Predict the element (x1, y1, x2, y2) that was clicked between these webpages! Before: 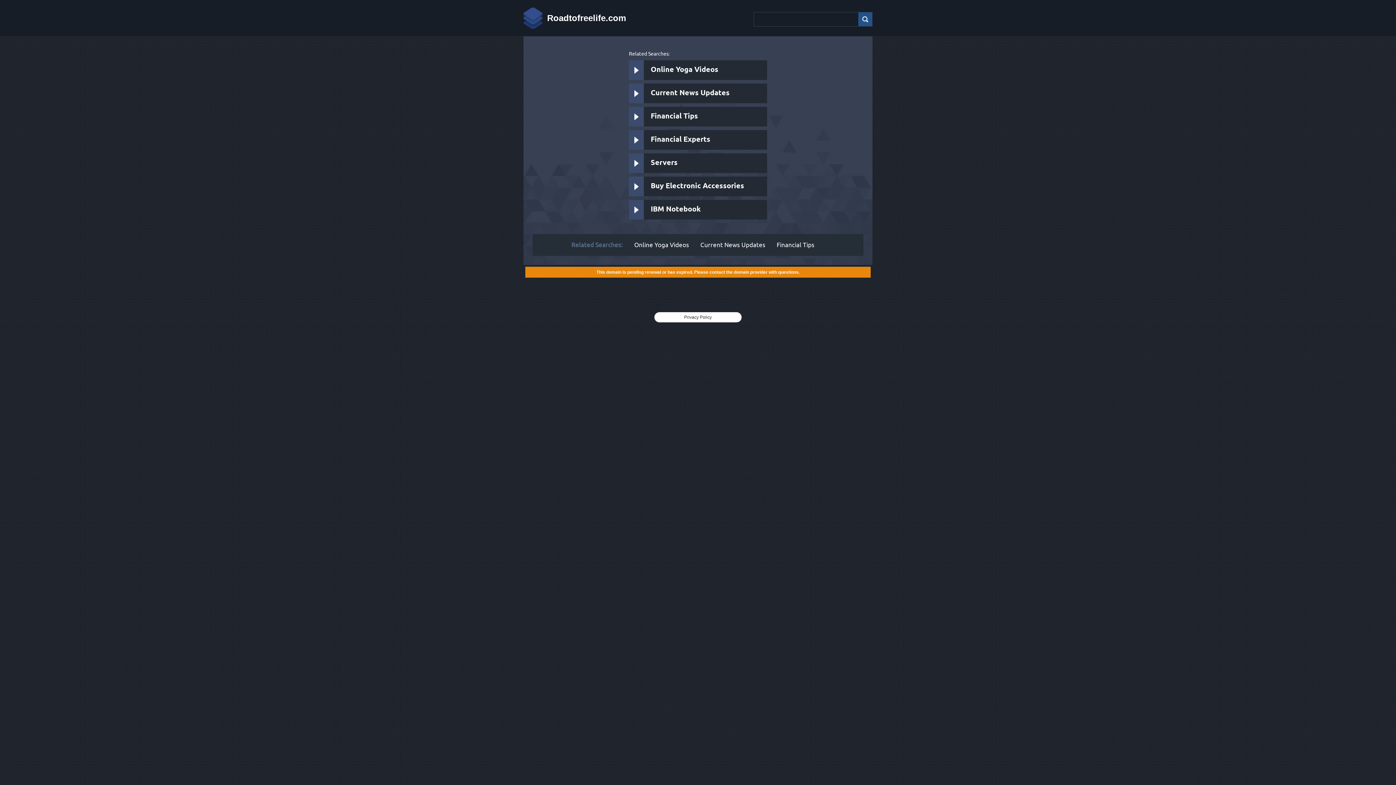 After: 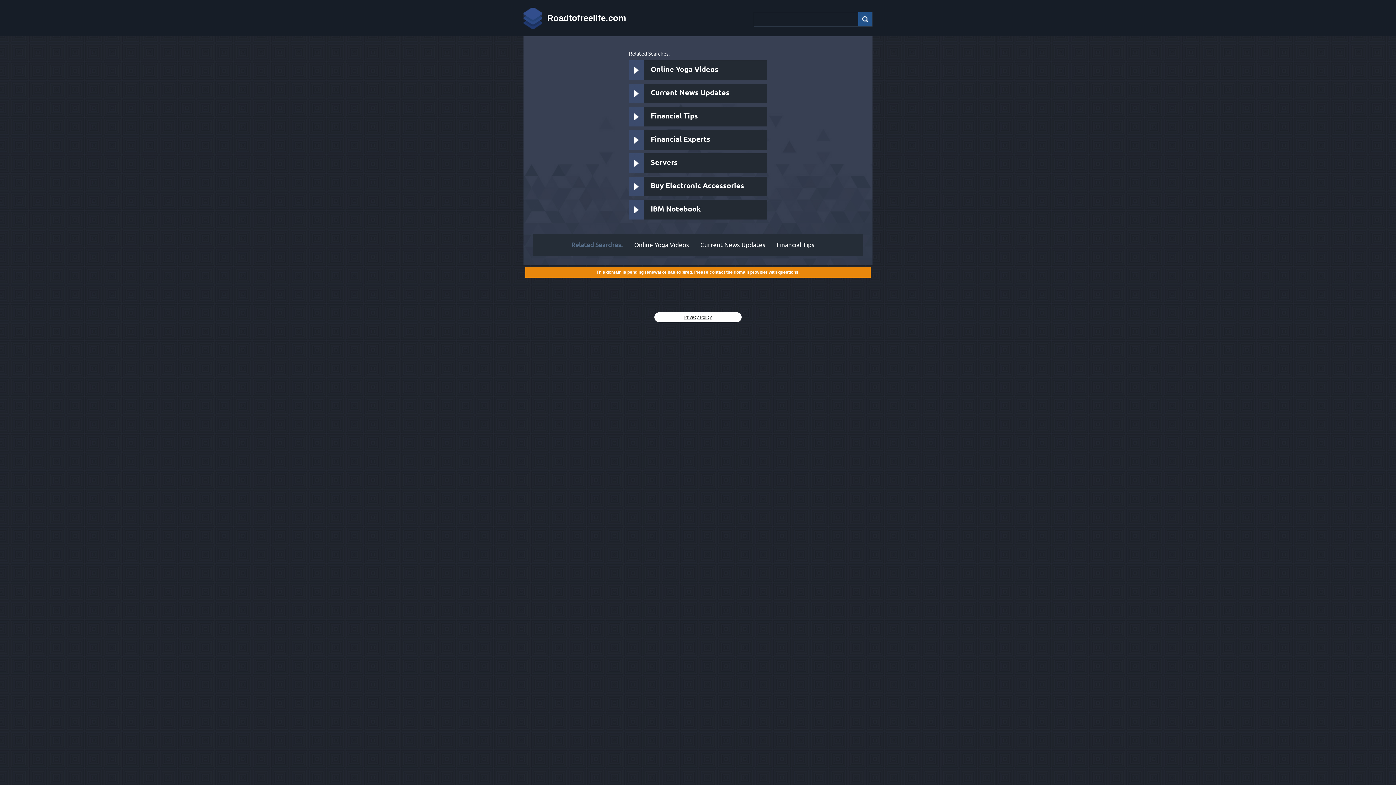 Action: bbox: (684, 314, 712, 320) label: Privacy Policy